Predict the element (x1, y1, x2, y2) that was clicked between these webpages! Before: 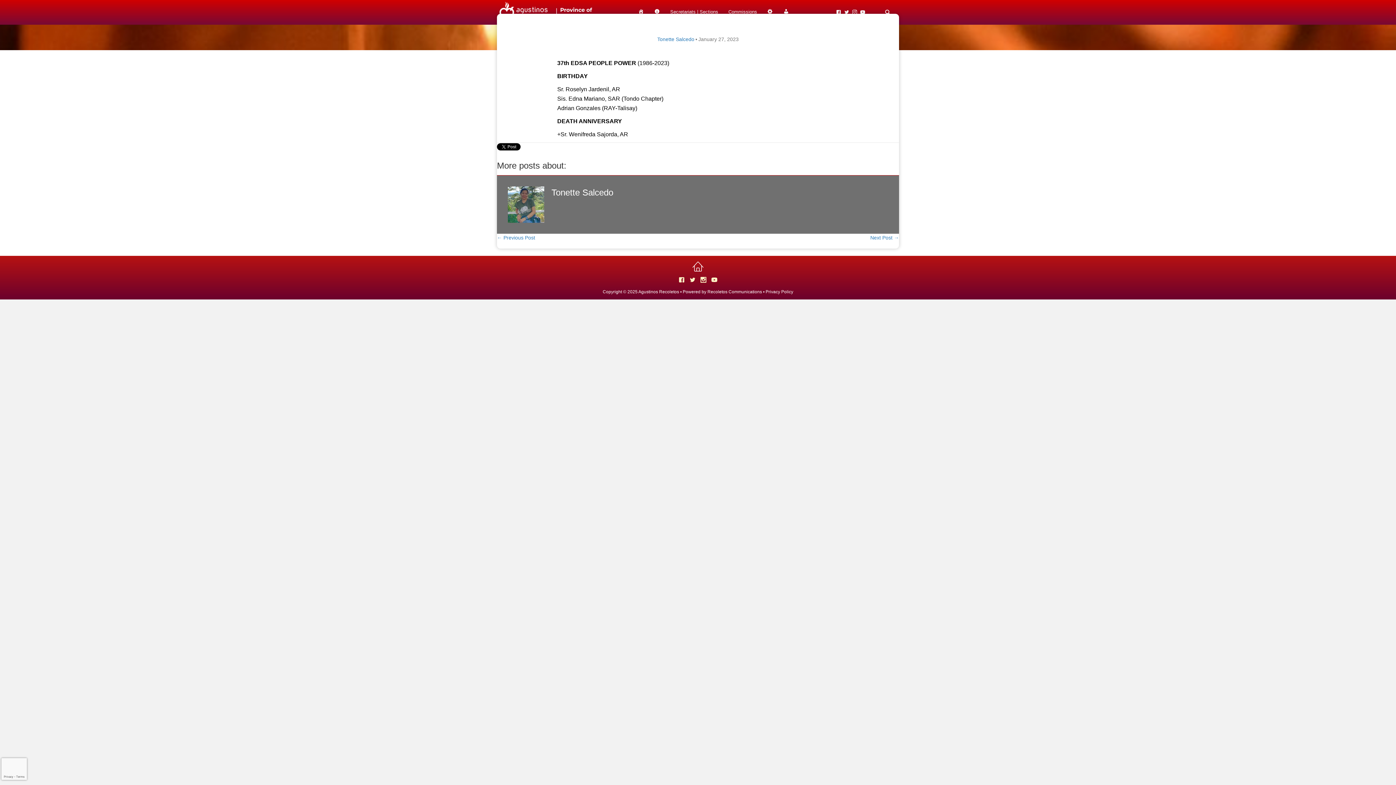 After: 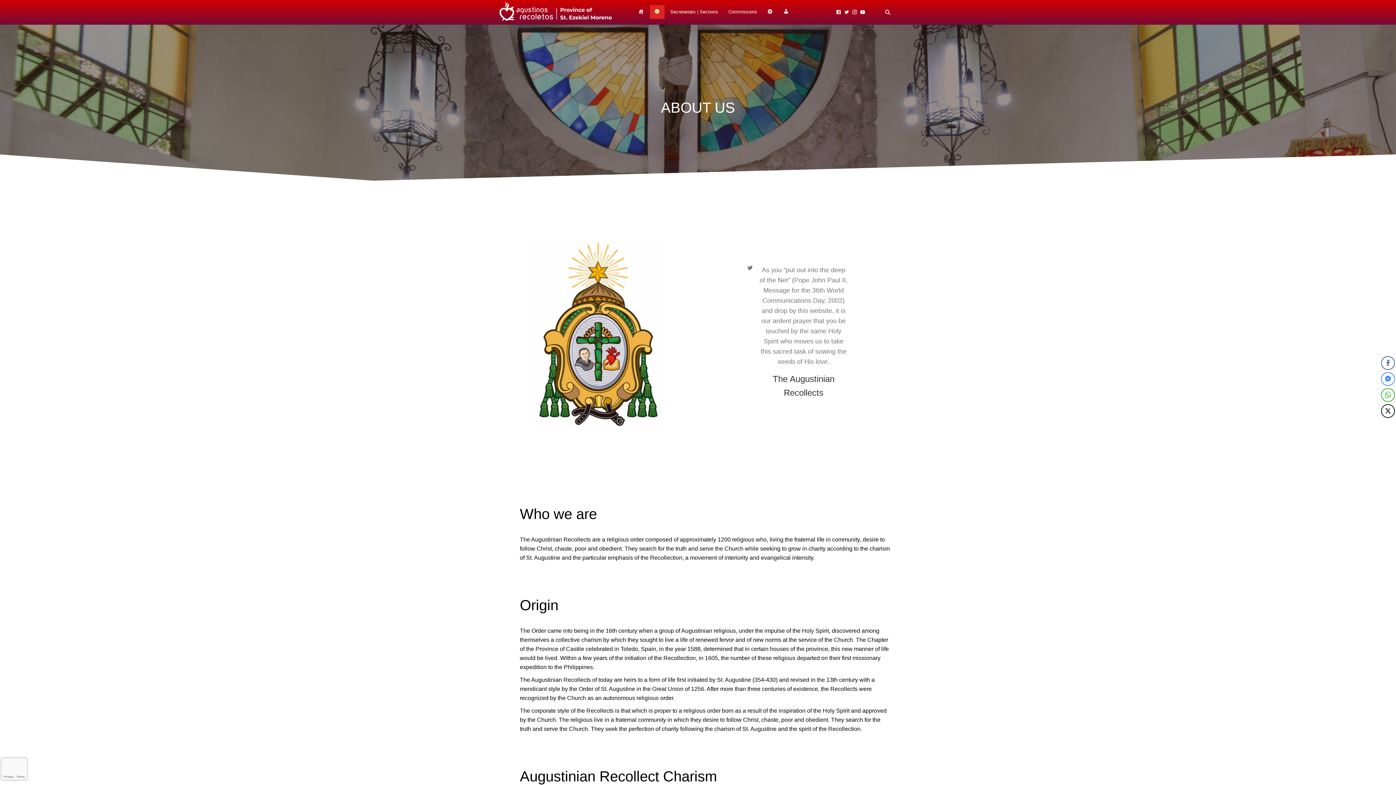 Action: label: About Us bbox: (650, 5, 664, 18)